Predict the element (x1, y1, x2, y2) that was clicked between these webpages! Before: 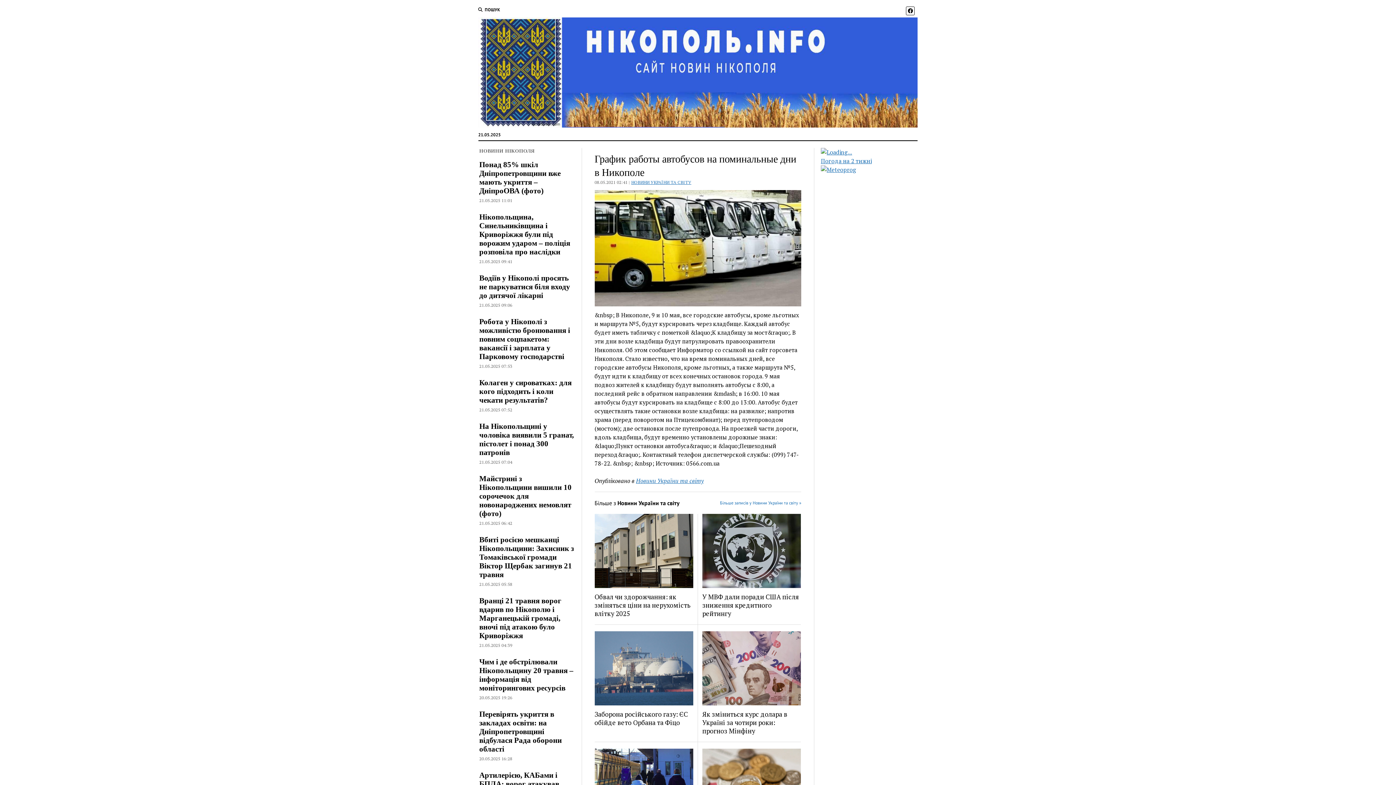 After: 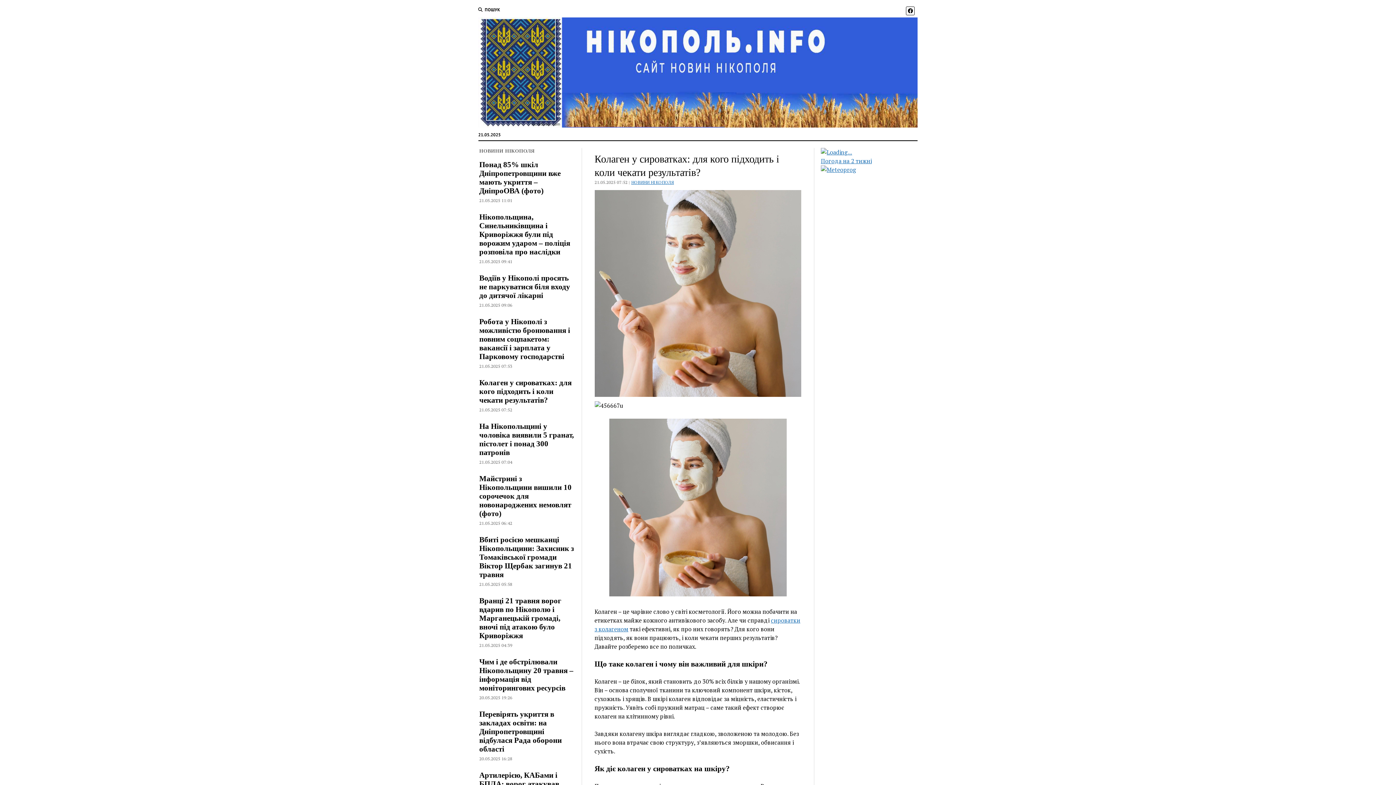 Action: label: Колаген у сироватках: для кого підходить і коли чекати результатів? bbox: (479, 378, 575, 404)